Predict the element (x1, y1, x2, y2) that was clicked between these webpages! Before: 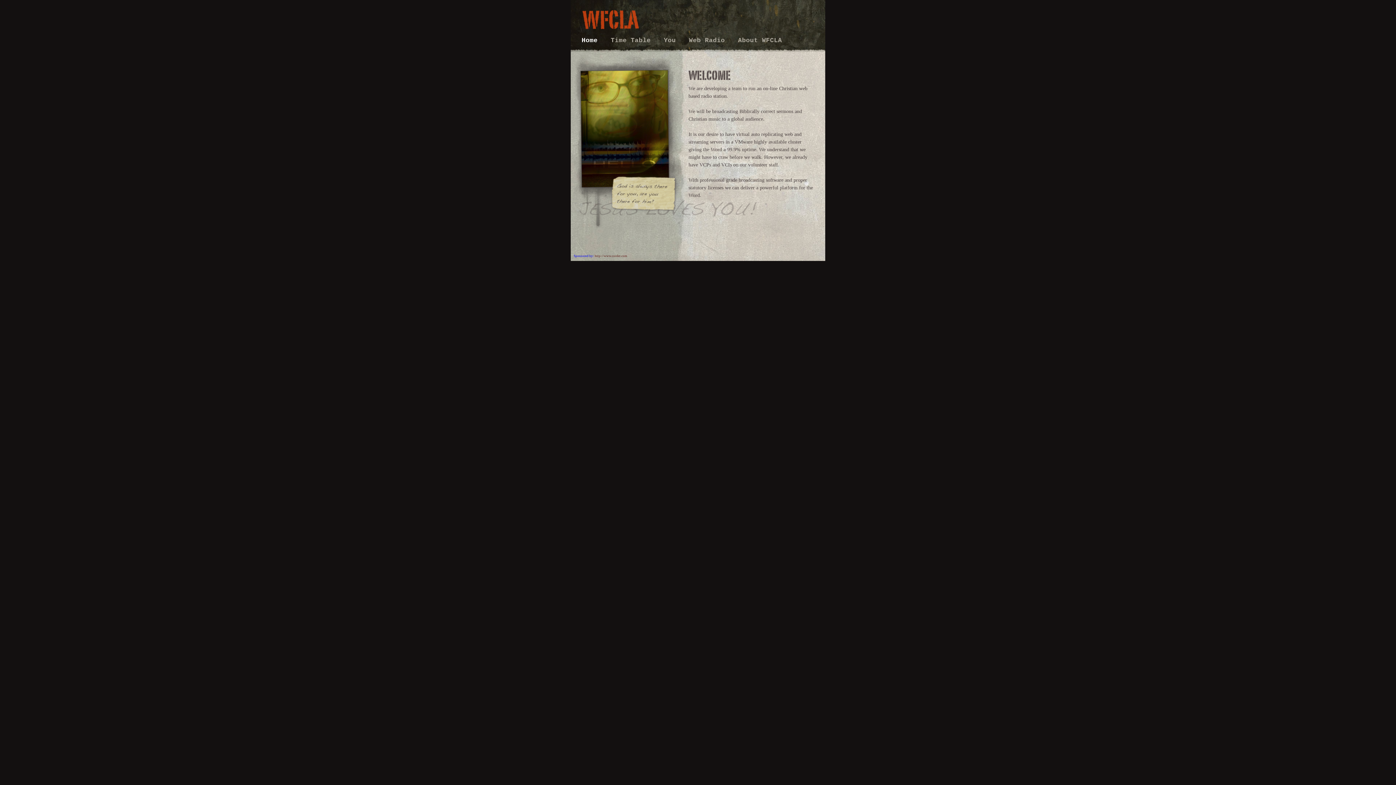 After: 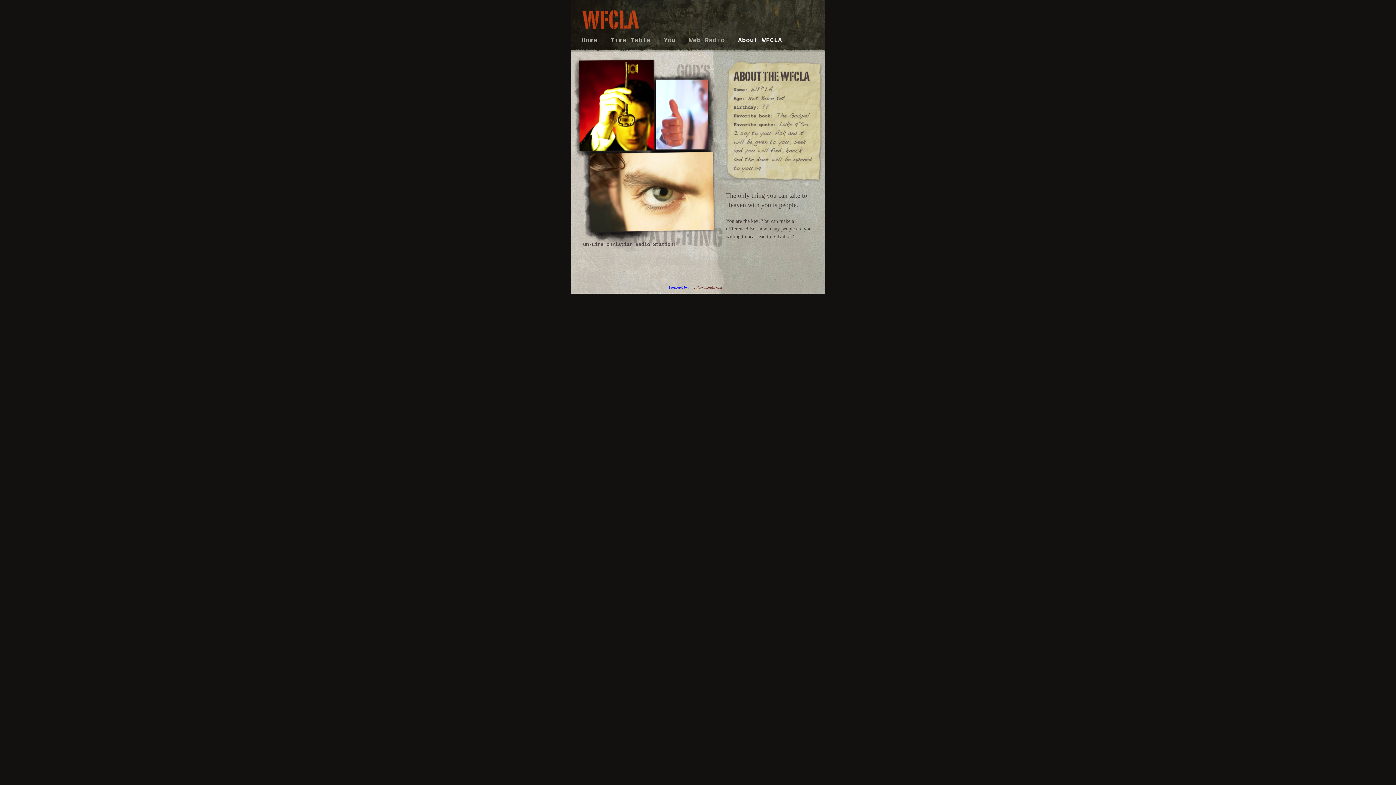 Action: label: About WFCLA bbox: (738, 36, 782, 44)